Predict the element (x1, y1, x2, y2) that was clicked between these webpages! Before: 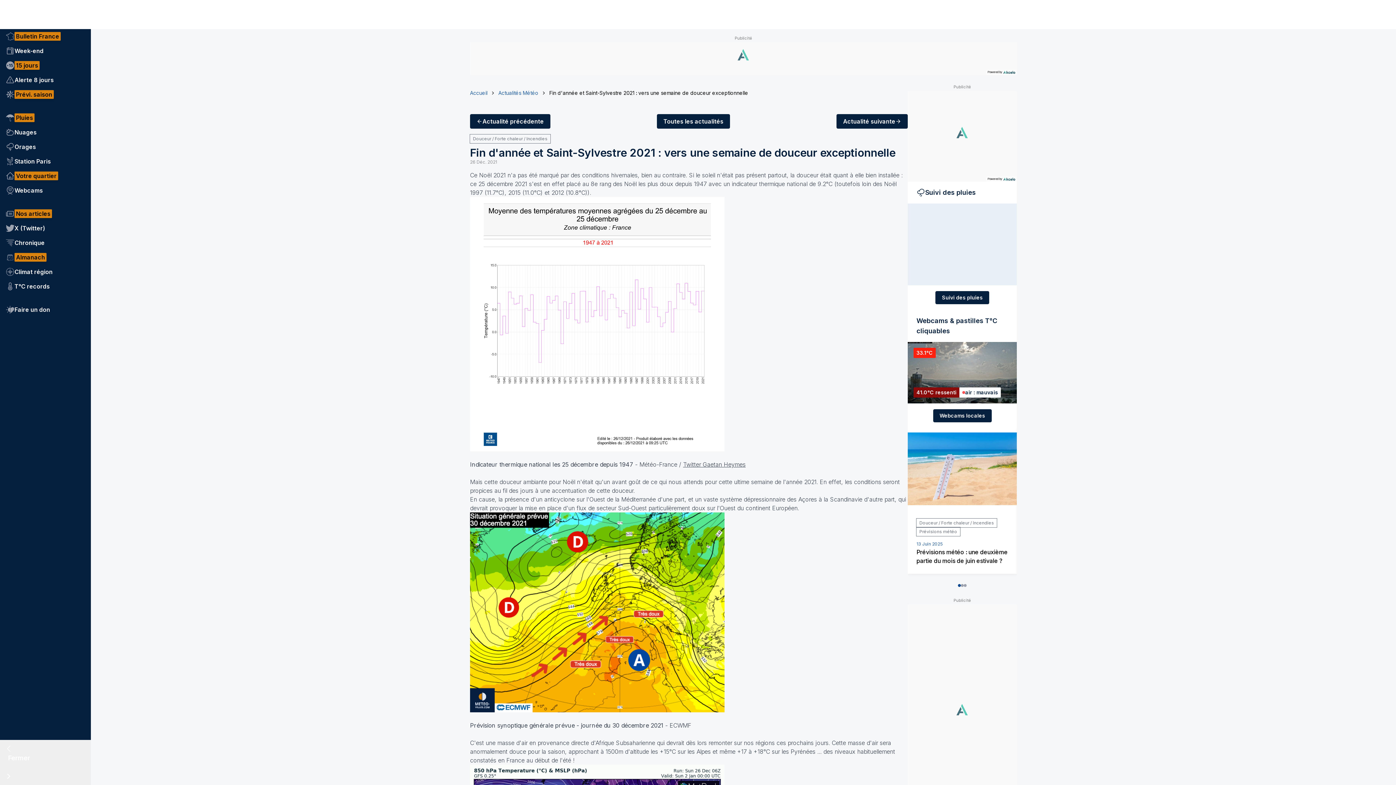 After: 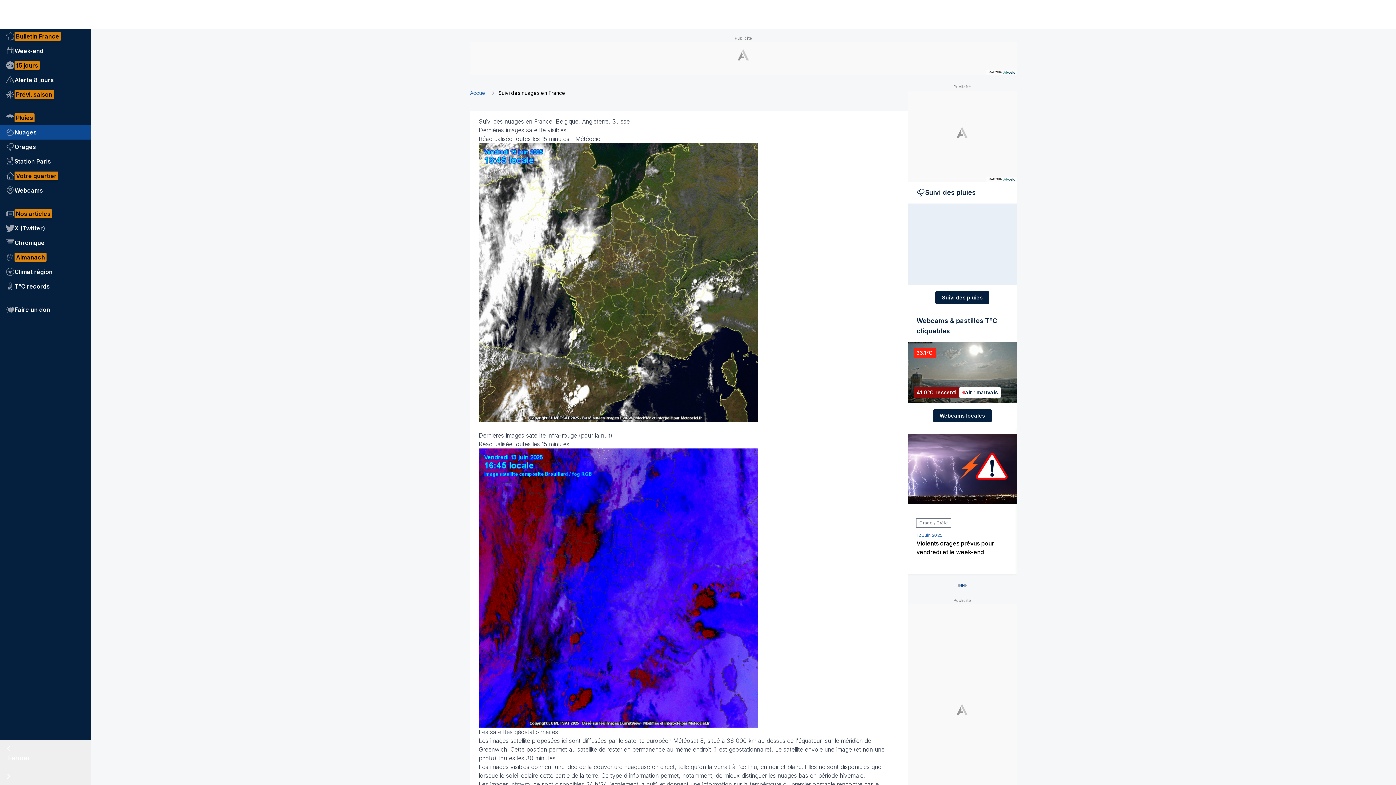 Action: bbox: (0, 125, 90, 139) label: Nuages